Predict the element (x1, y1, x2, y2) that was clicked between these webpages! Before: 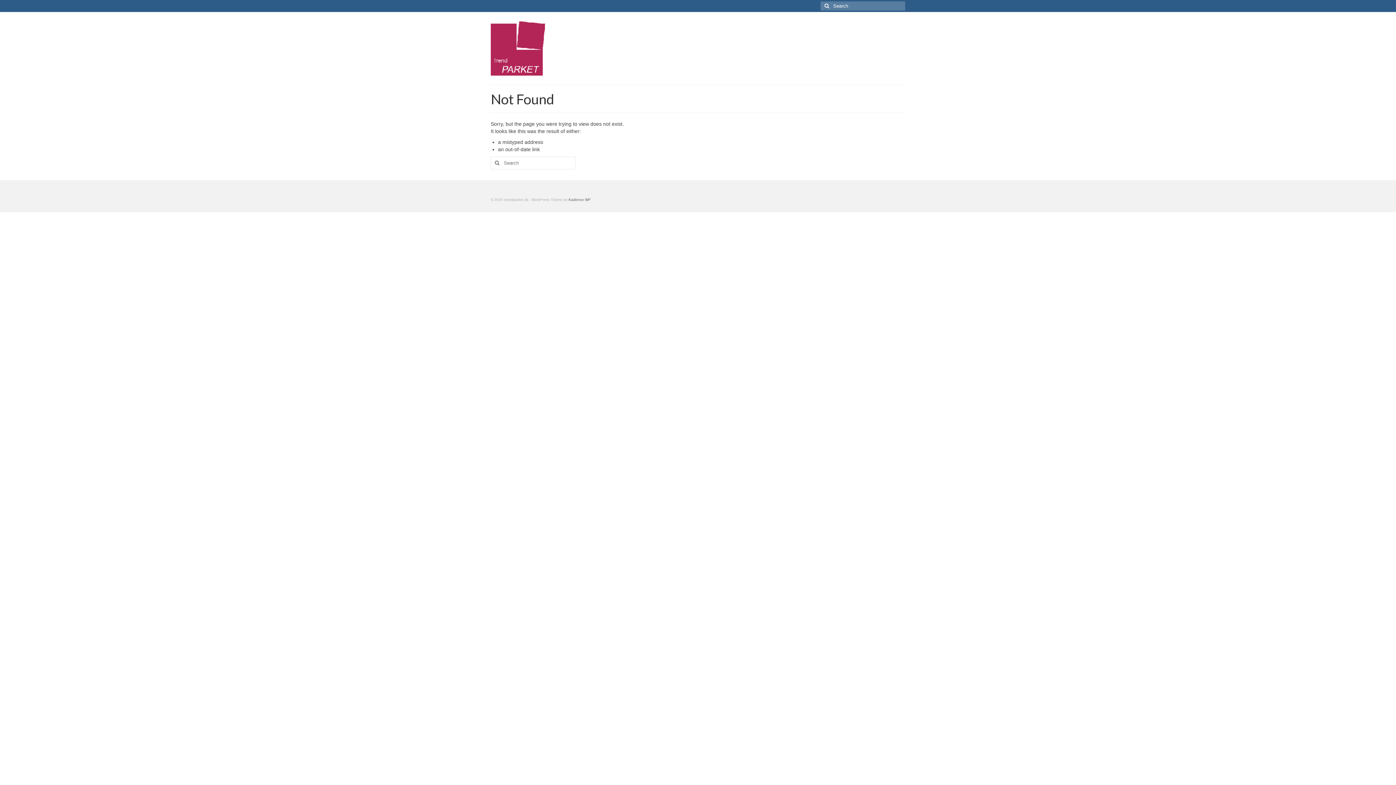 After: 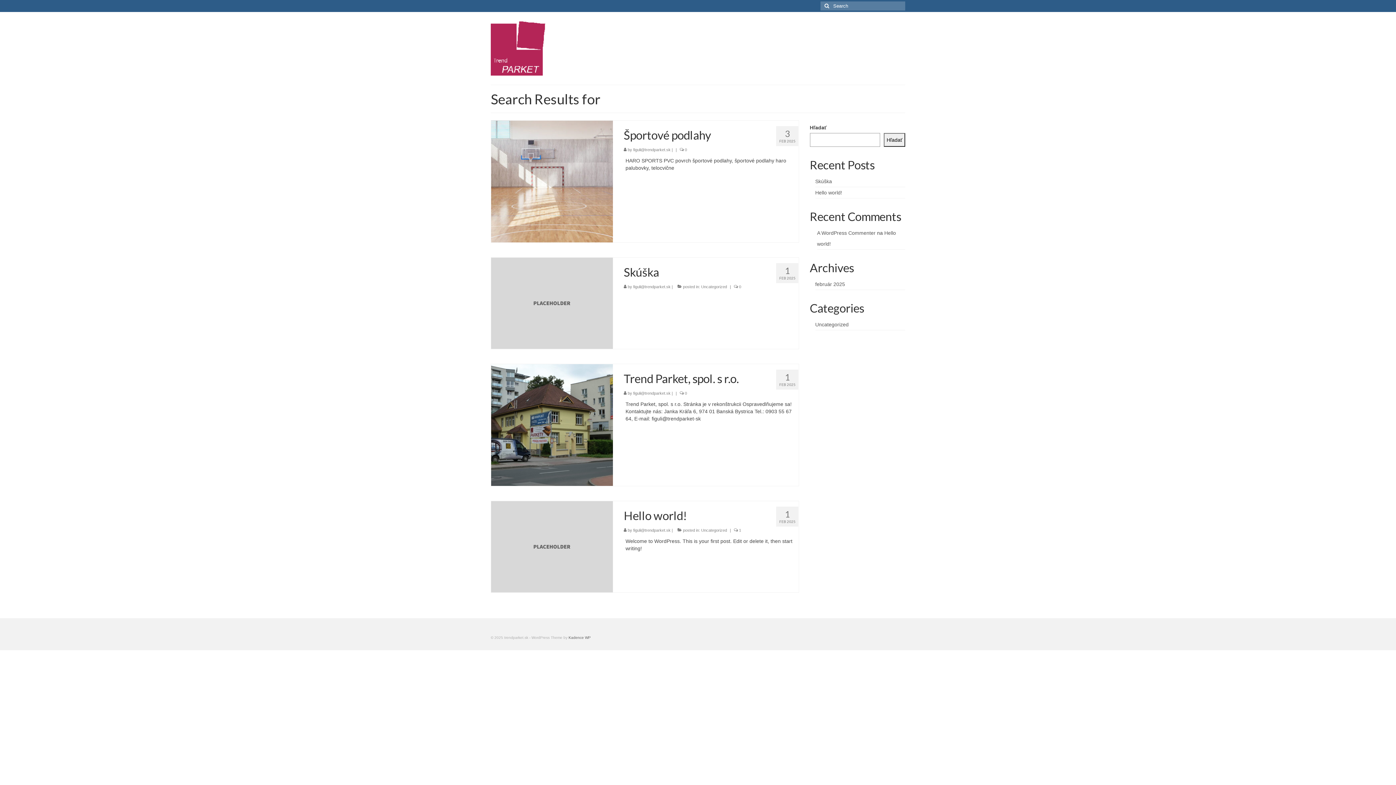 Action: bbox: (490, 156, 501, 169)